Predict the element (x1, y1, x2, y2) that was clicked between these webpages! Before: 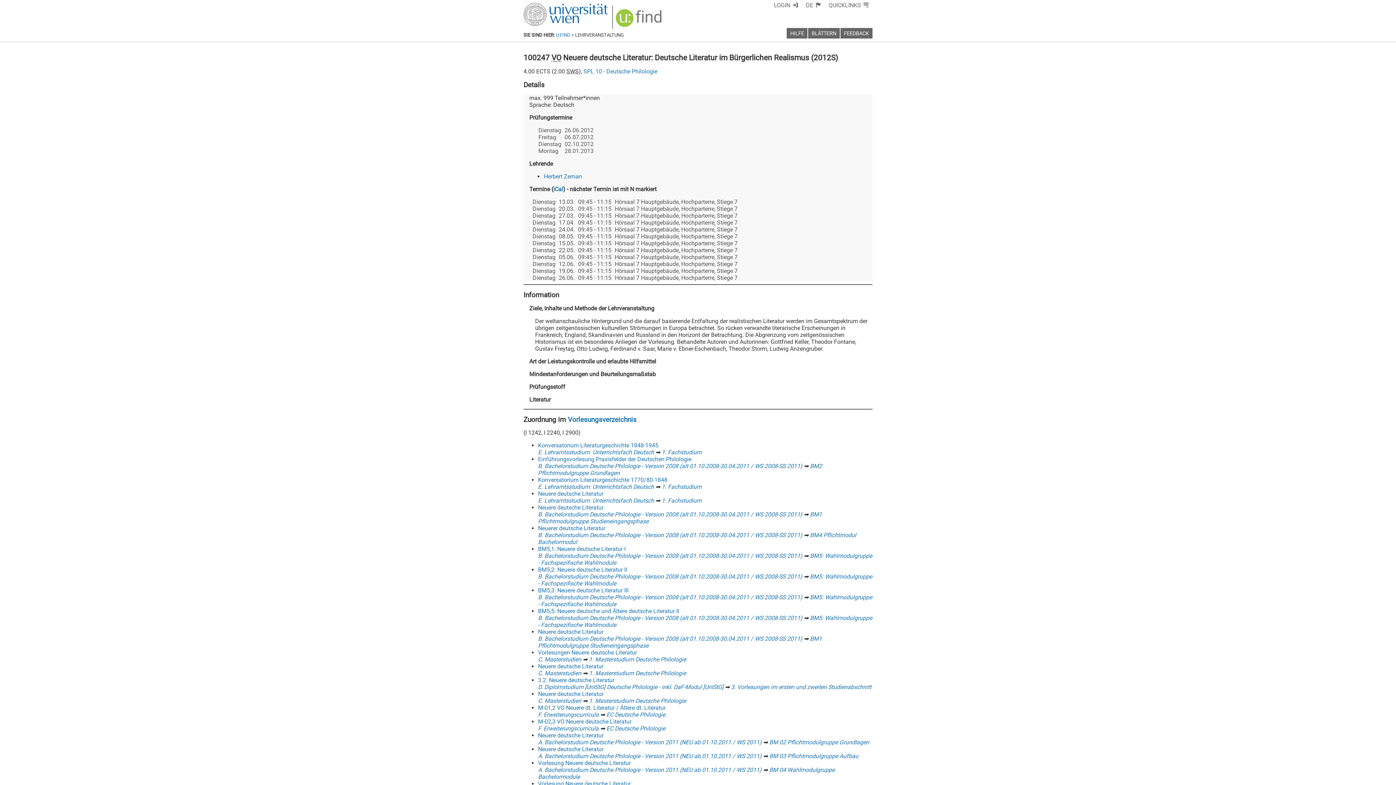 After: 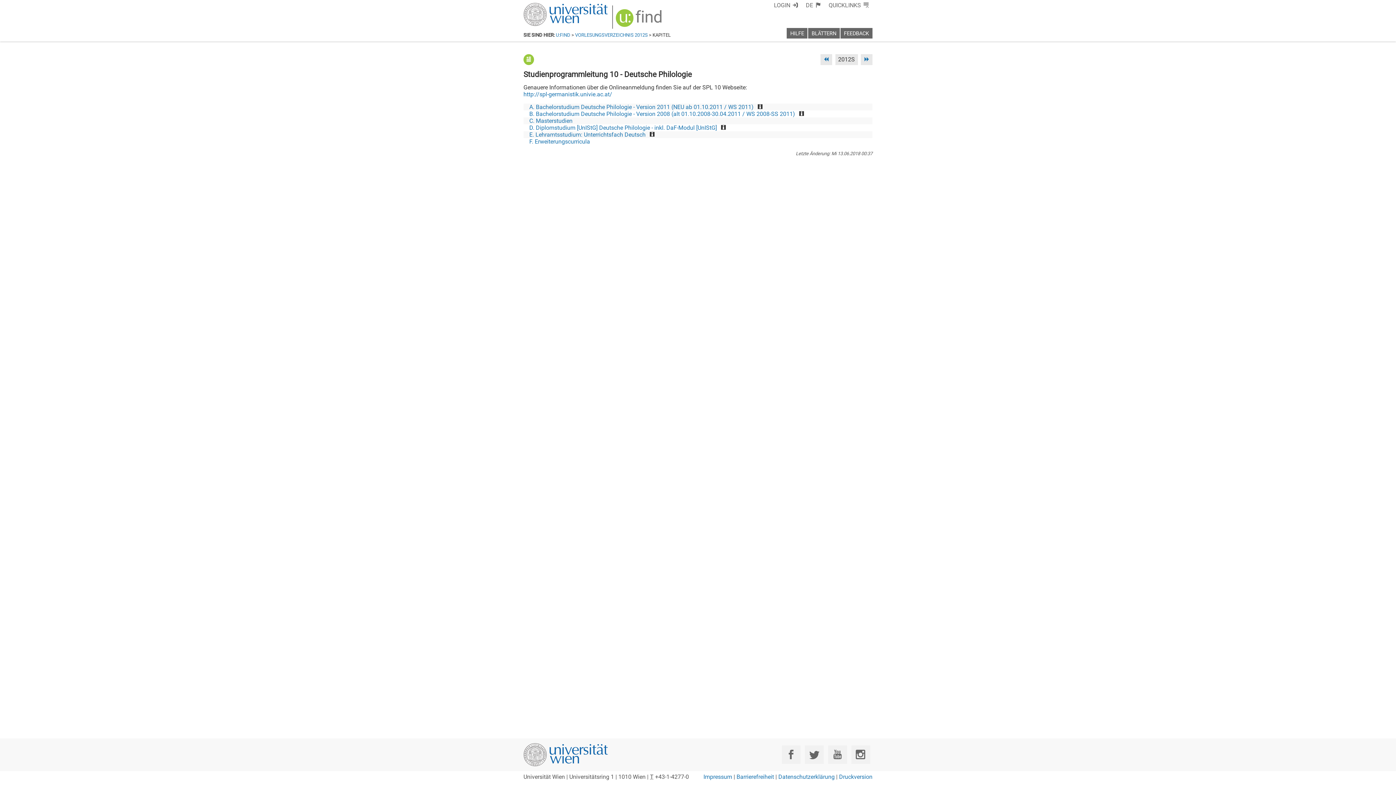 Action: bbox: (583, 67, 657, 74) label: SPL 10 - Deutsche Philologie